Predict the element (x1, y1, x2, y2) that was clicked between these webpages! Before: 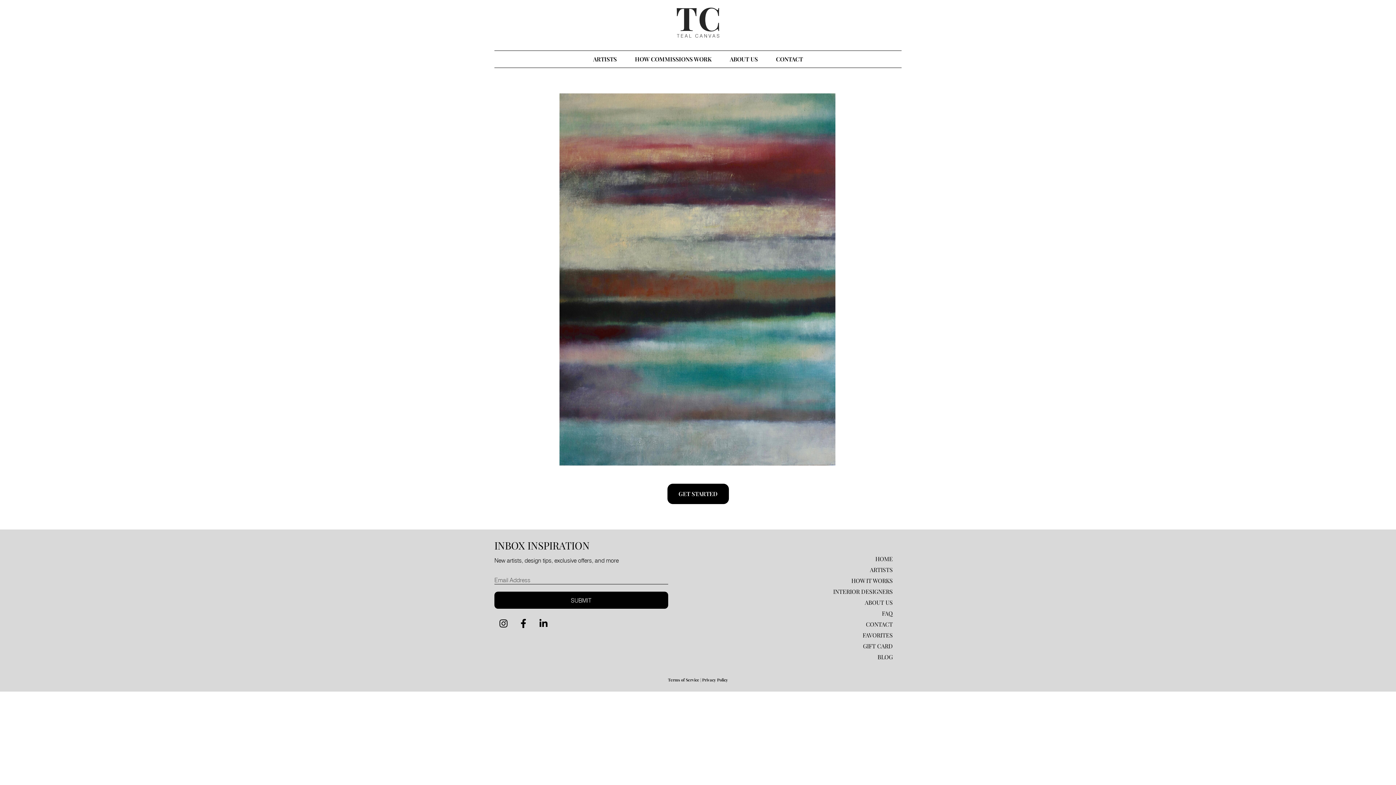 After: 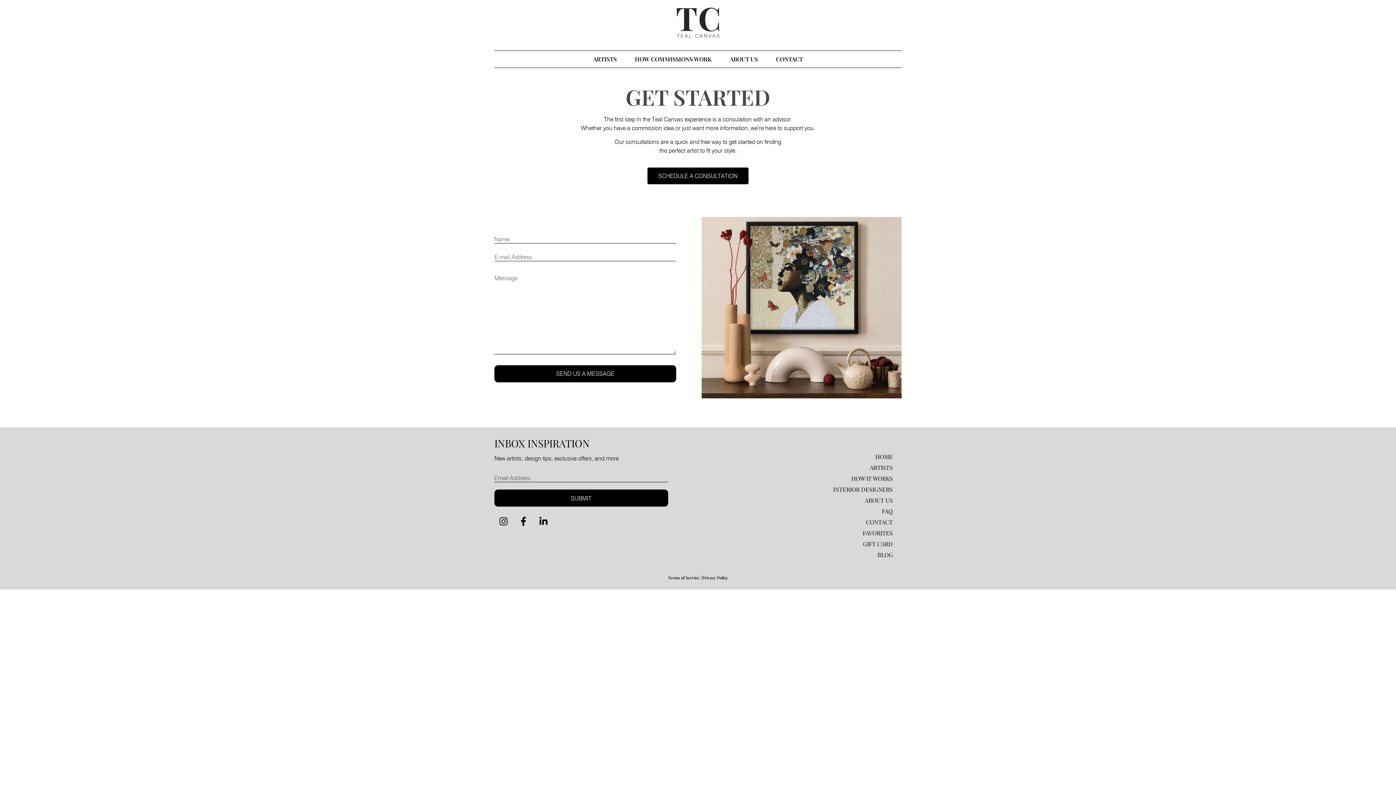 Action: bbox: (667, 484, 728, 504) label: GET STARTED